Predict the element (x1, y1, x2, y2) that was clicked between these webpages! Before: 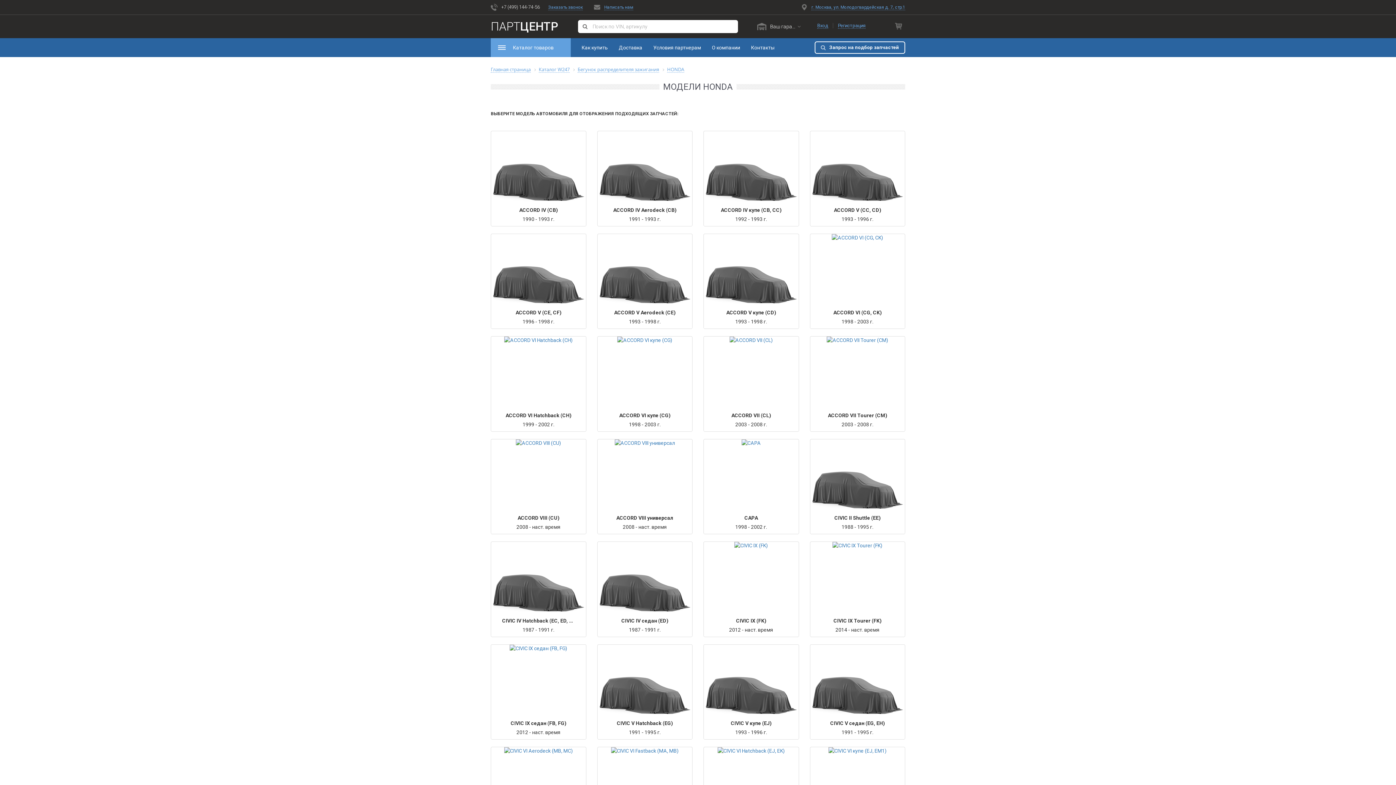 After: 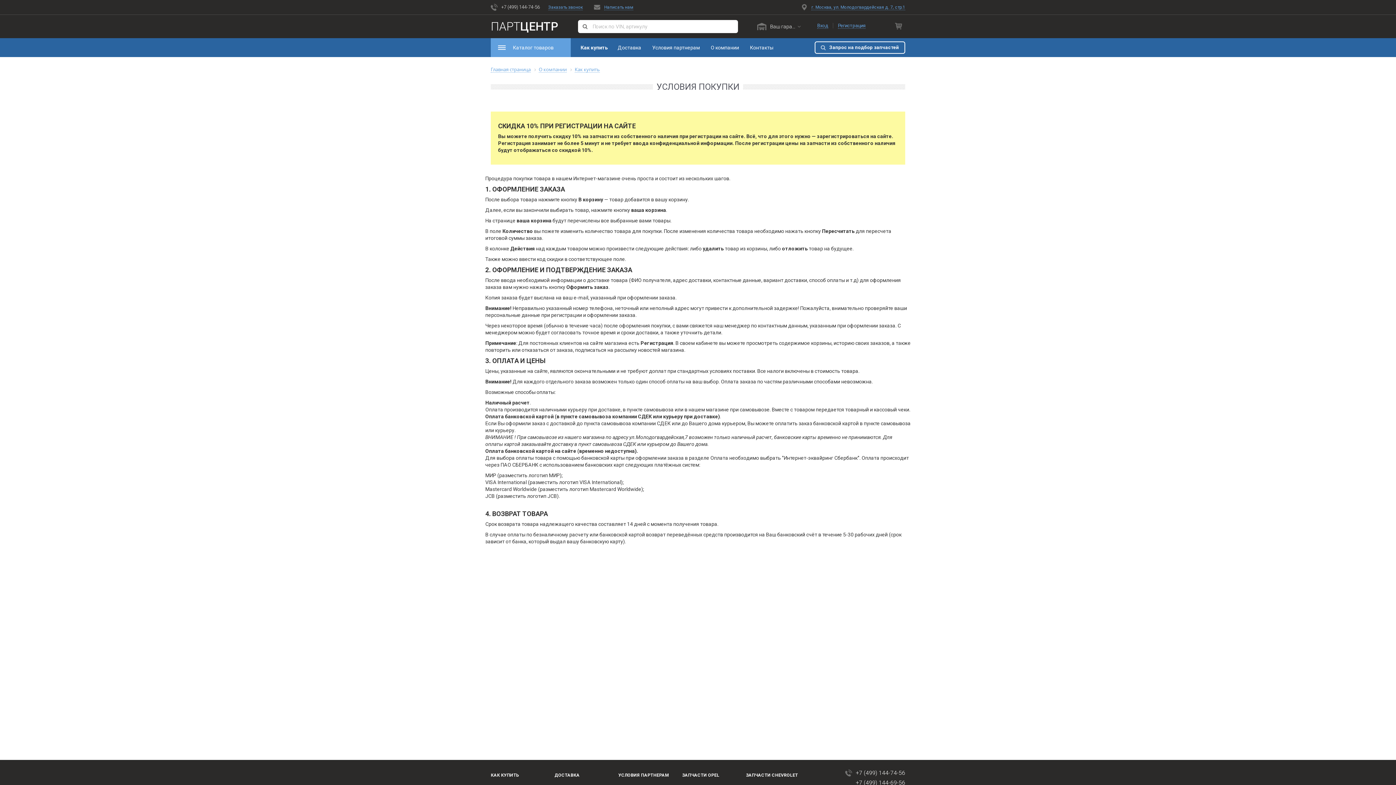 Action: bbox: (576, 44, 613, 51) label: Как купить